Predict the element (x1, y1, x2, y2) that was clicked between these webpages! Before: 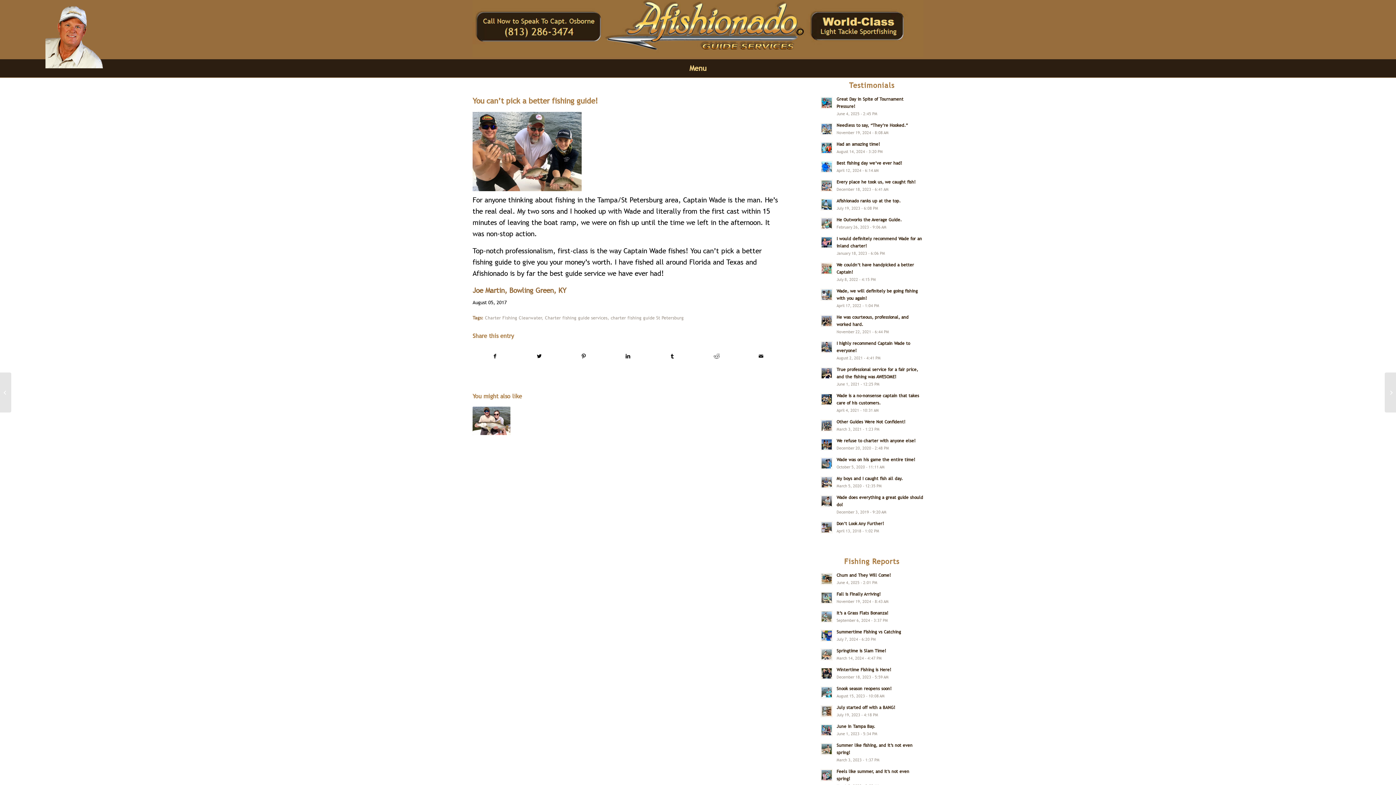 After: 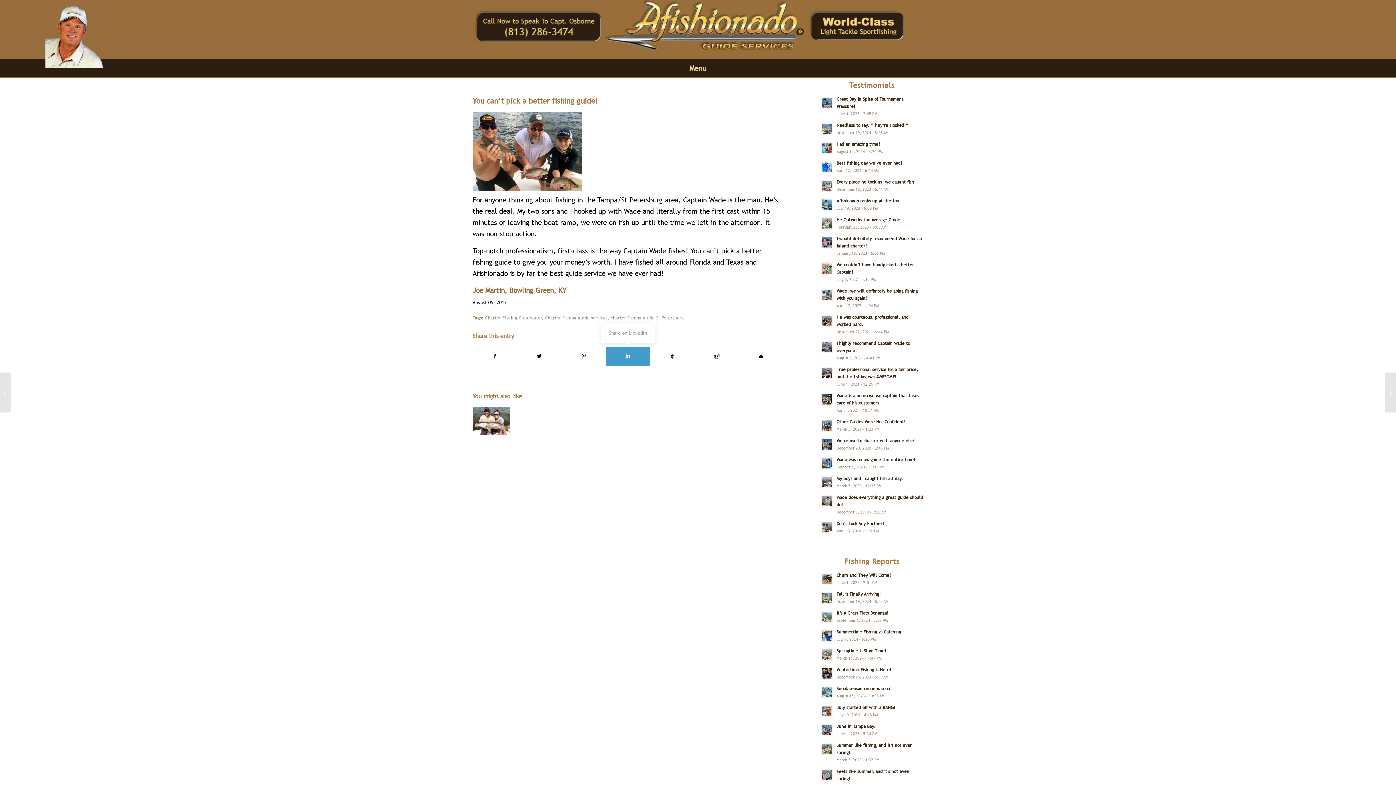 Action: bbox: (606, 346, 650, 366)